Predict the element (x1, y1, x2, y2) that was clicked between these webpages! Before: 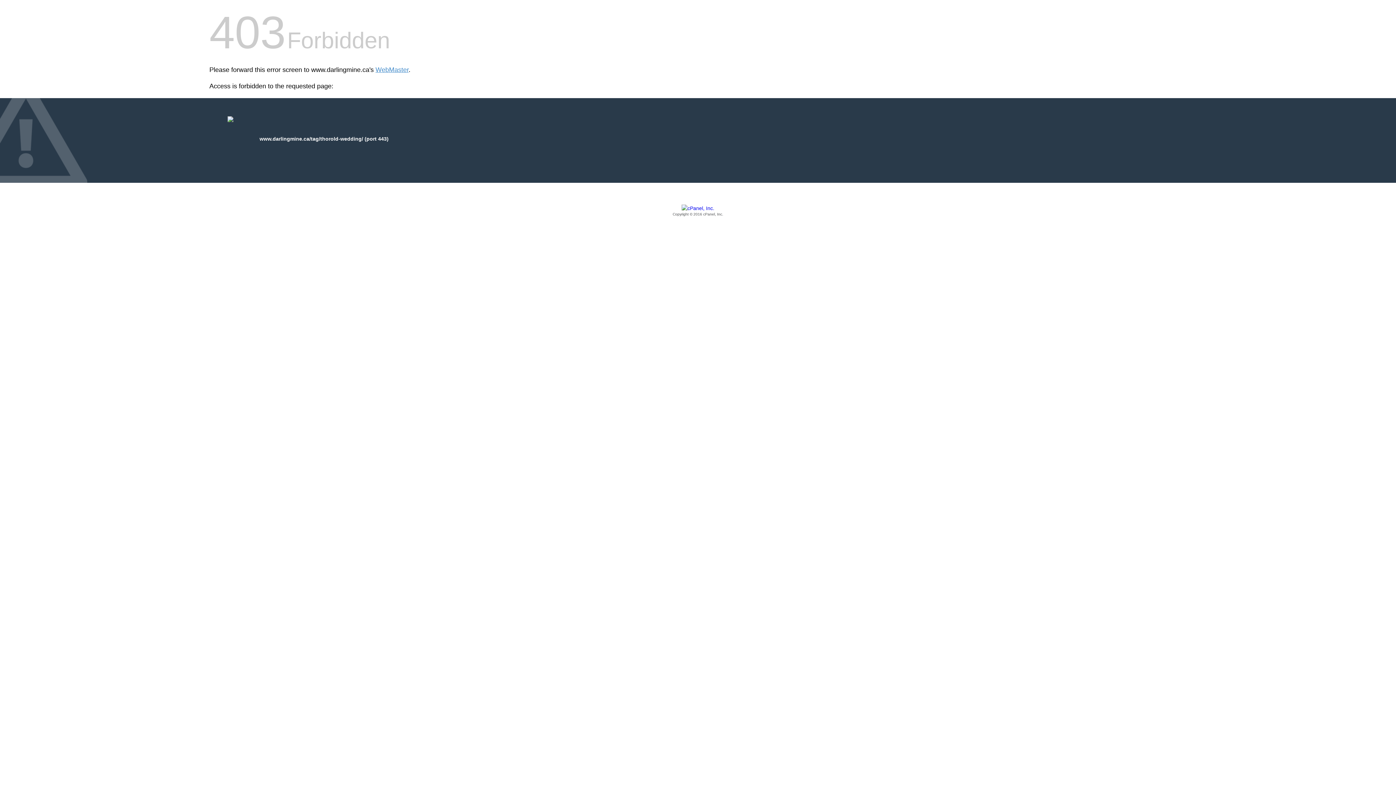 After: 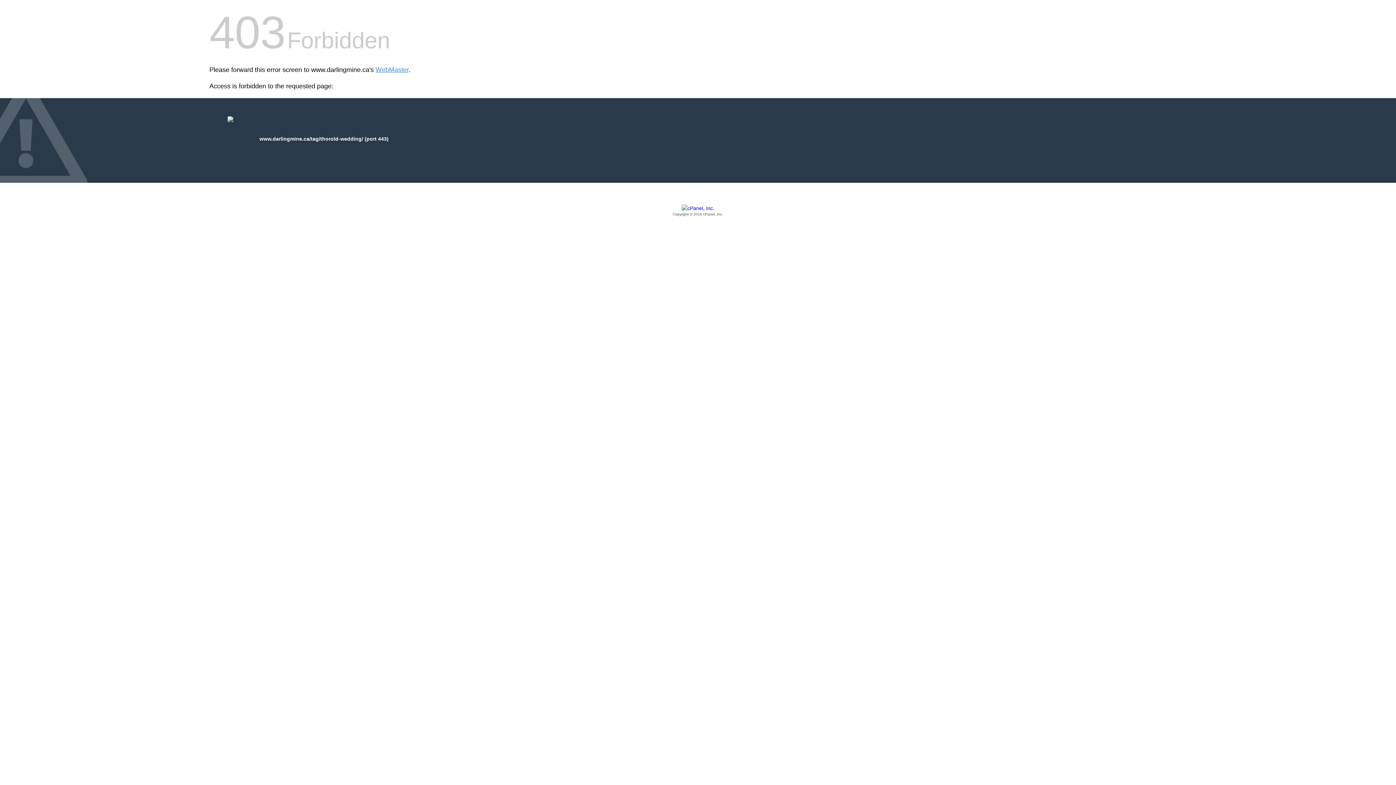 Action: label: Copyright © 2016 cPanel, Inc. bbox: (209, 205, 1186, 217)